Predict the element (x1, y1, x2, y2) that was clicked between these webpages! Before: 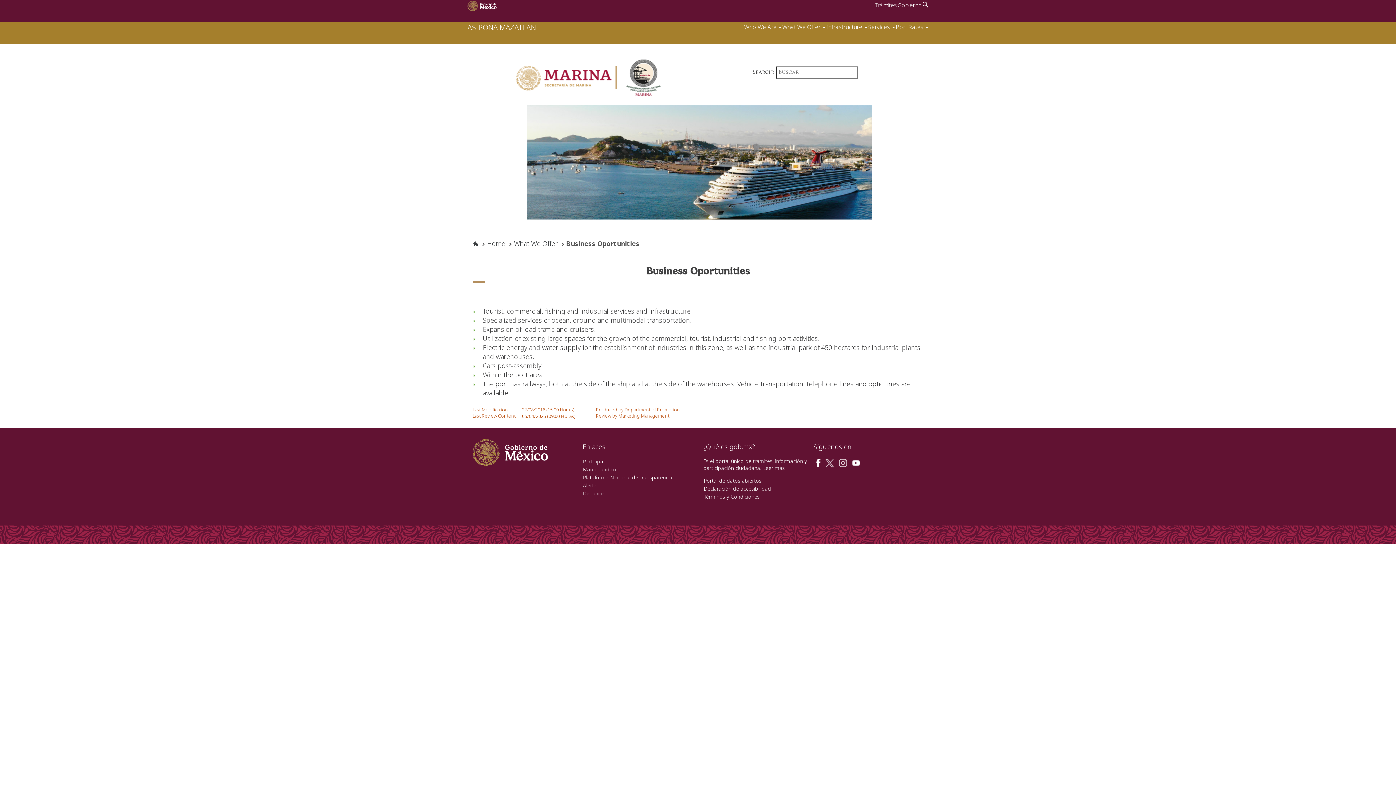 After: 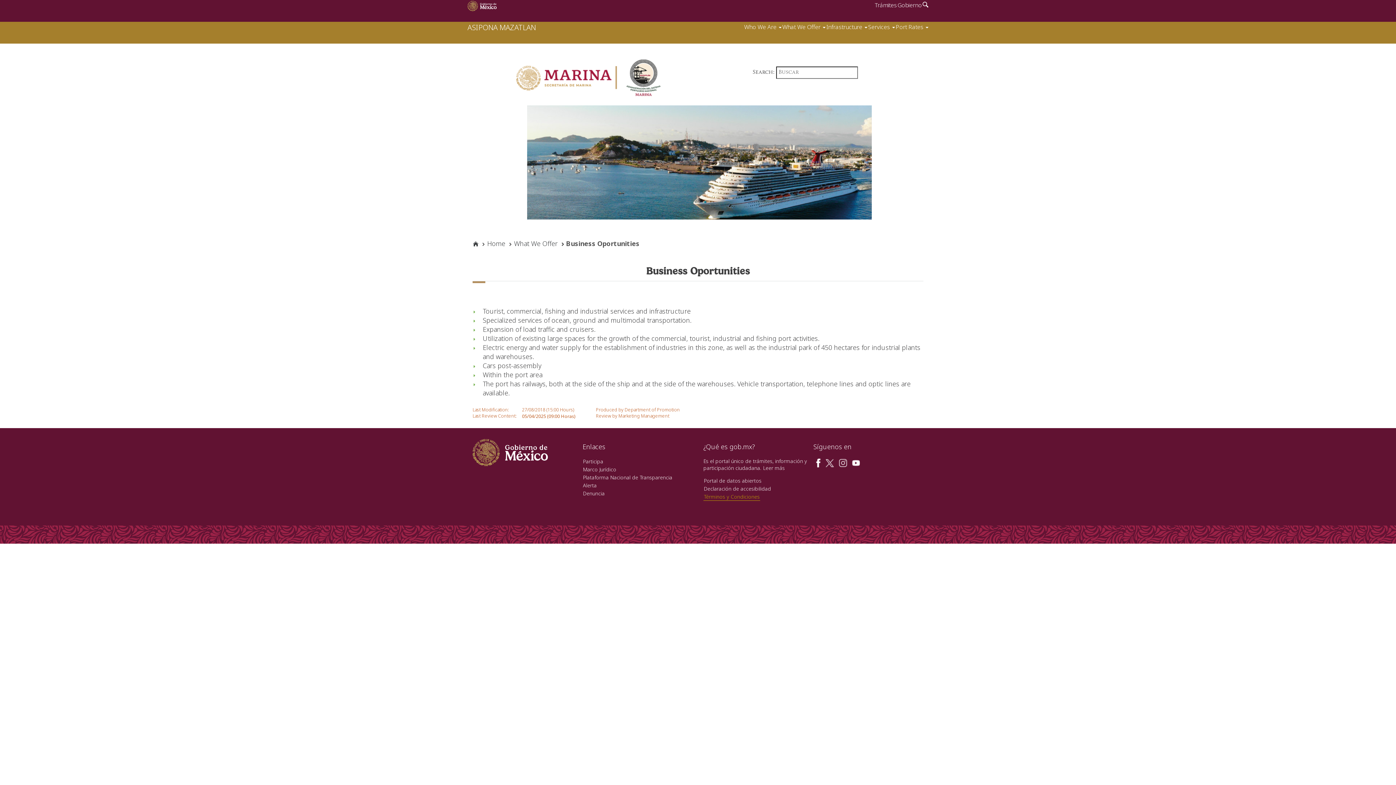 Action: bbox: (703, 492, 760, 500) label: Términos y Condiciones